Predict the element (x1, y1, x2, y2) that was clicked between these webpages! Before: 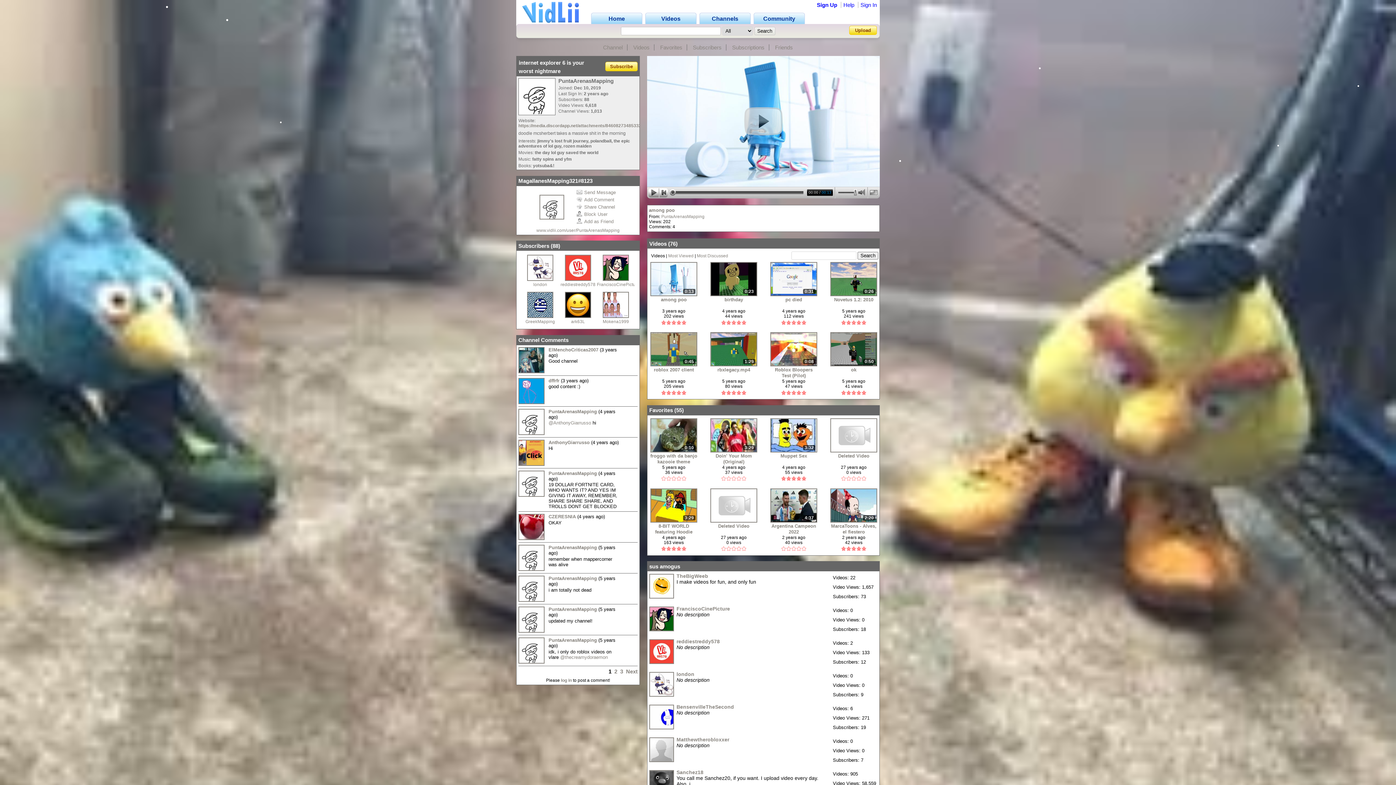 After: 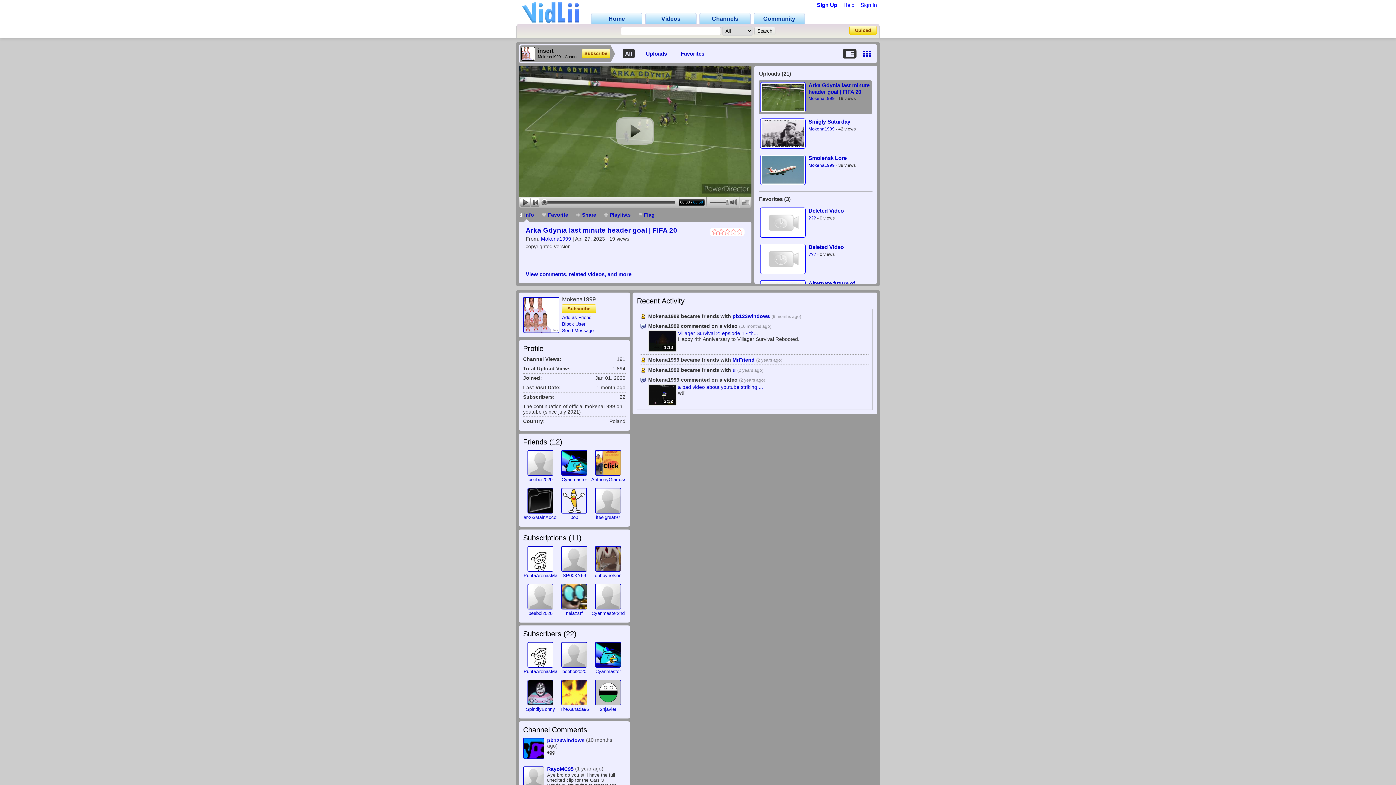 Action: label: Mokena1999 bbox: (602, 319, 629, 324)